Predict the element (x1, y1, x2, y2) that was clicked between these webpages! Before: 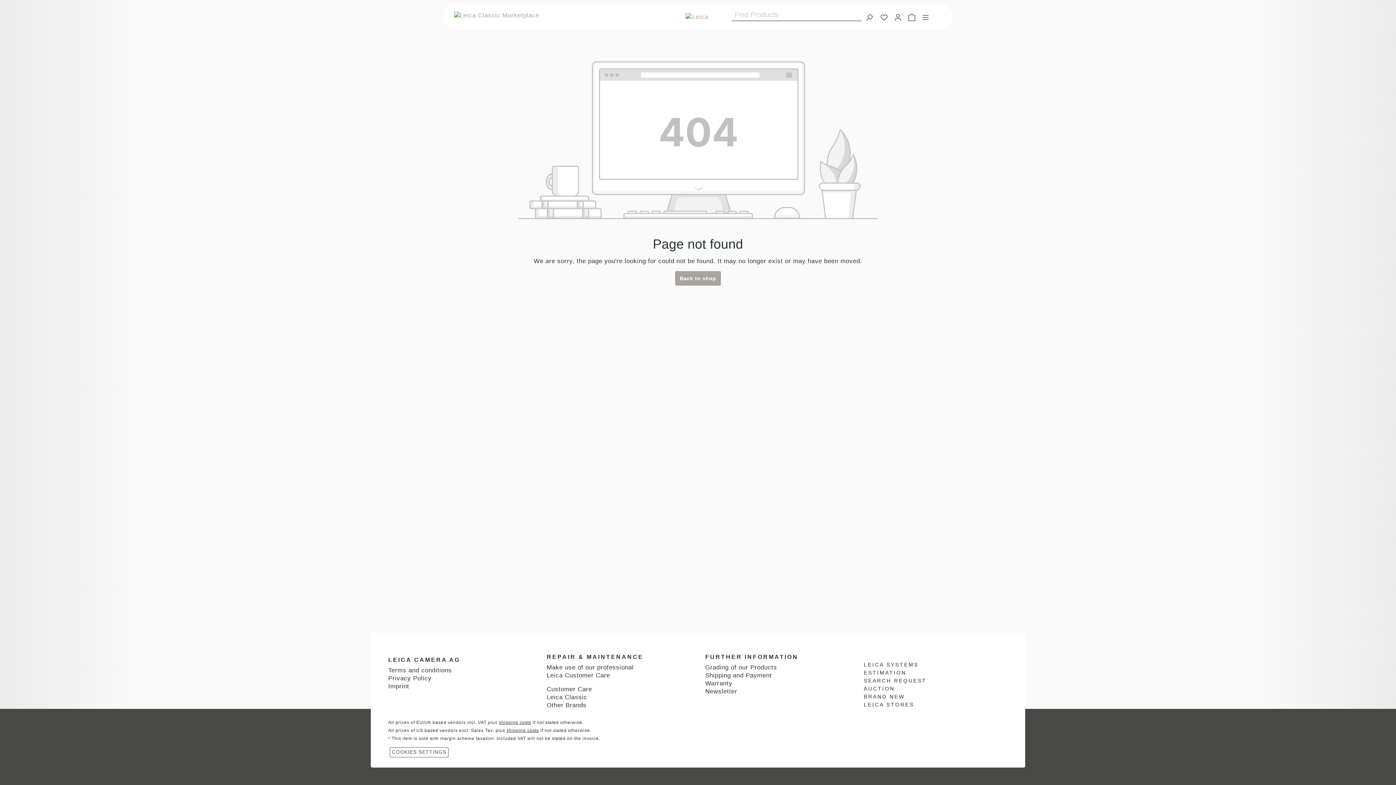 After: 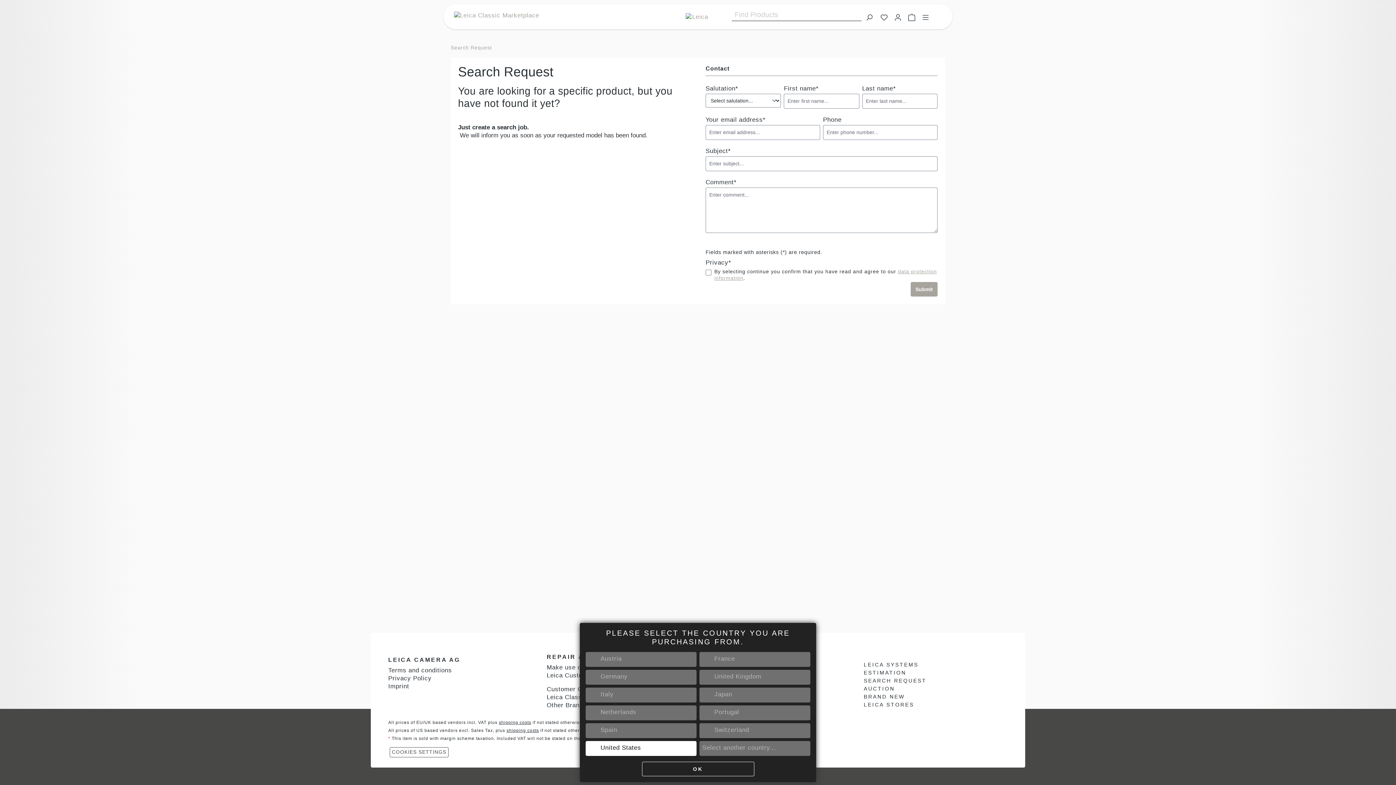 Action: label: SEARCH REQUEST bbox: (864, 677, 926, 684)